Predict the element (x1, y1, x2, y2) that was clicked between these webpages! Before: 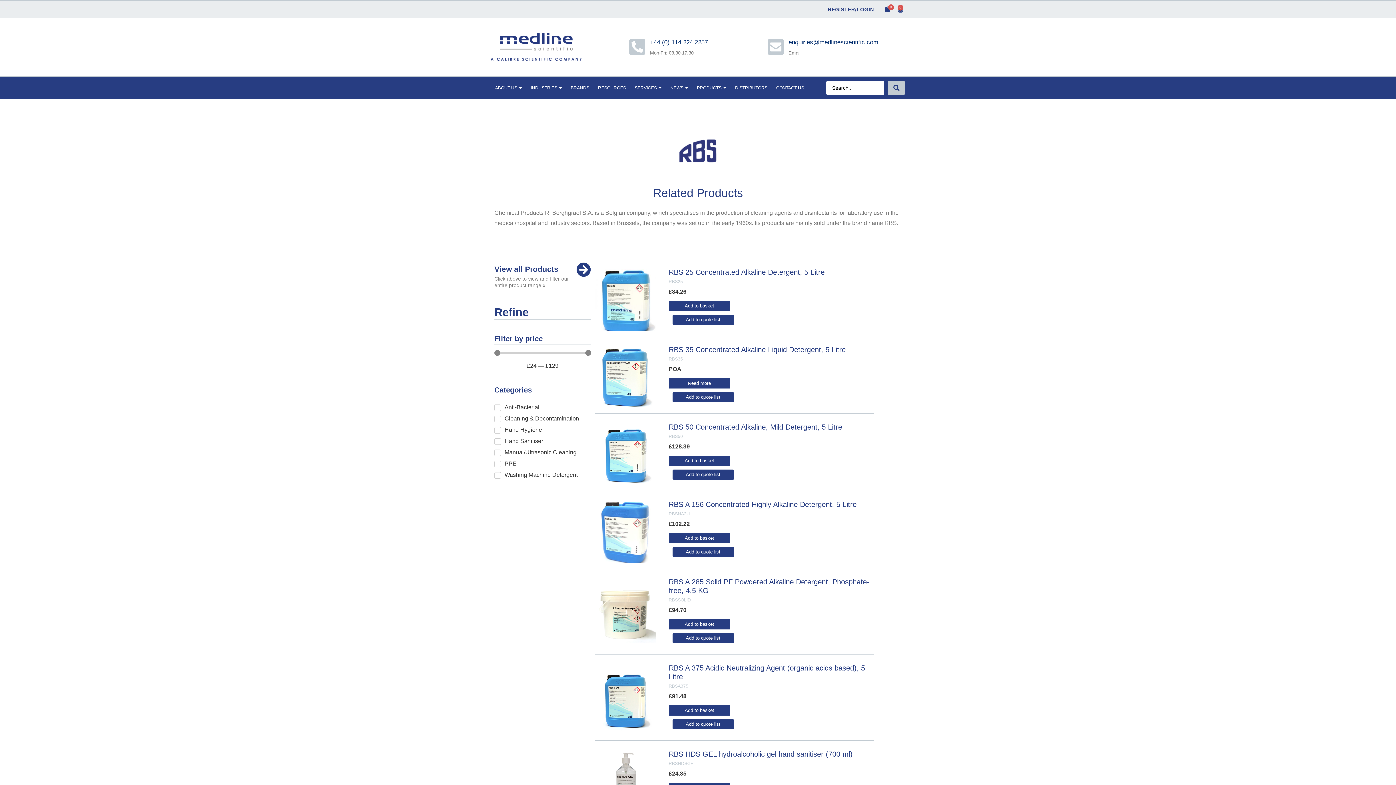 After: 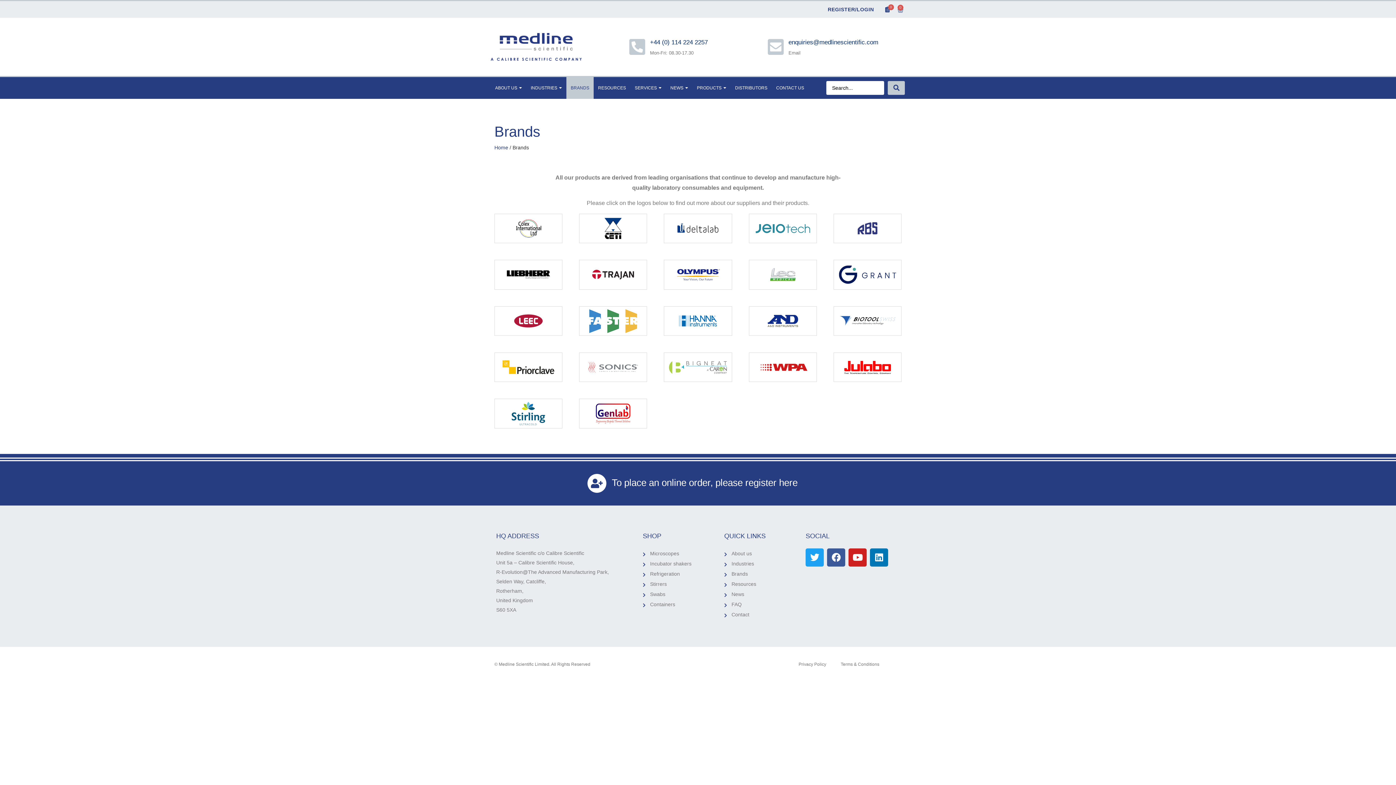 Action: label: BRANDS bbox: (566, 77, 593, 98)